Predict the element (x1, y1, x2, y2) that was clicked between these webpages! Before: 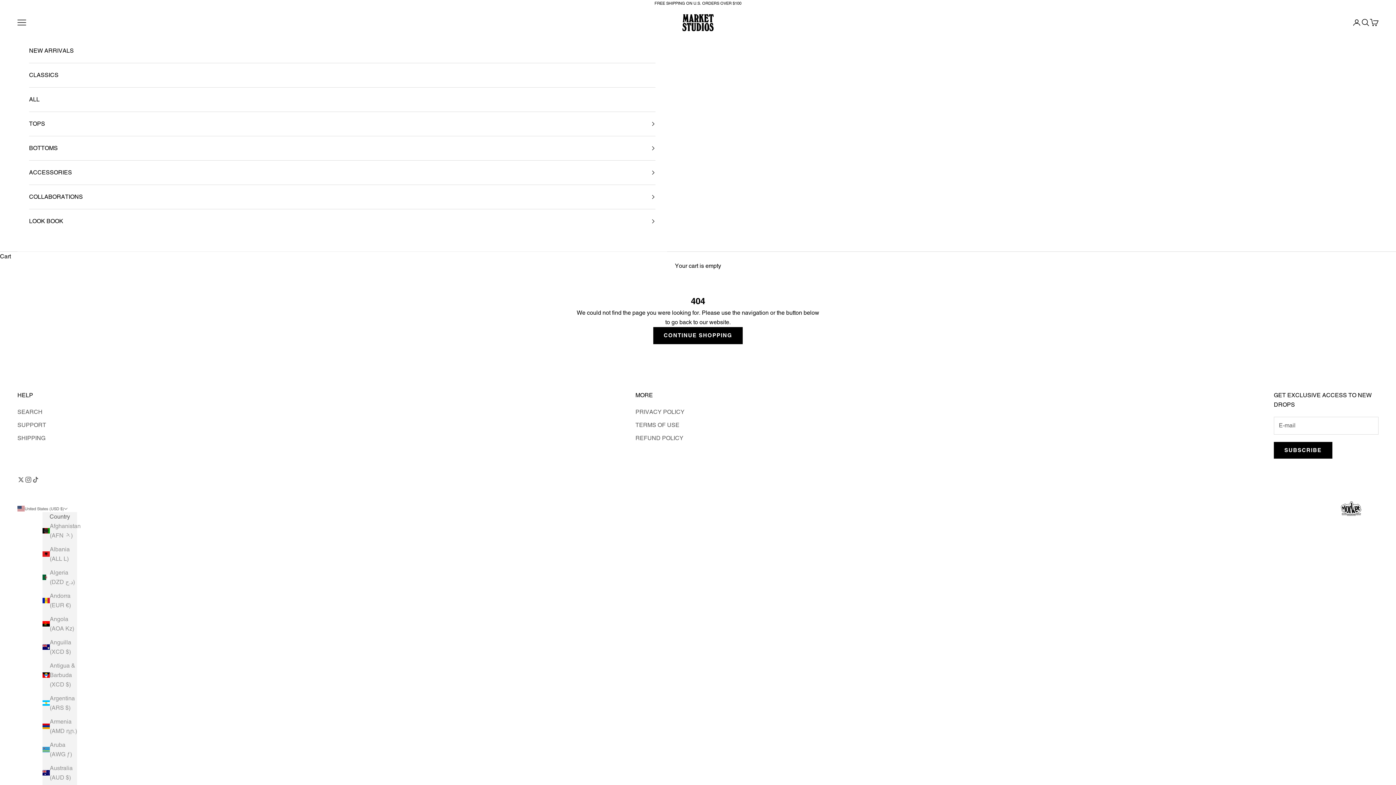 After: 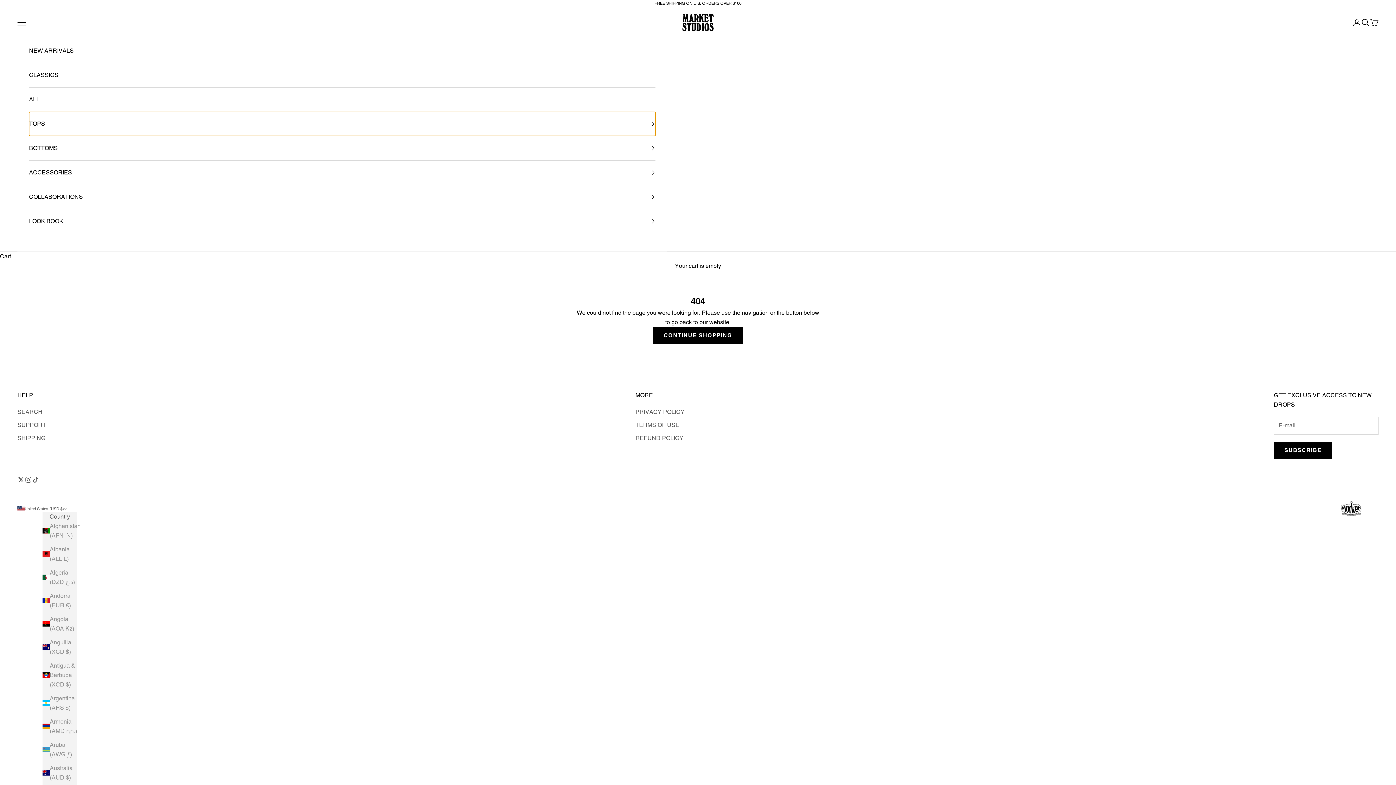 Action: label: TOPS bbox: (29, 111, 655, 135)